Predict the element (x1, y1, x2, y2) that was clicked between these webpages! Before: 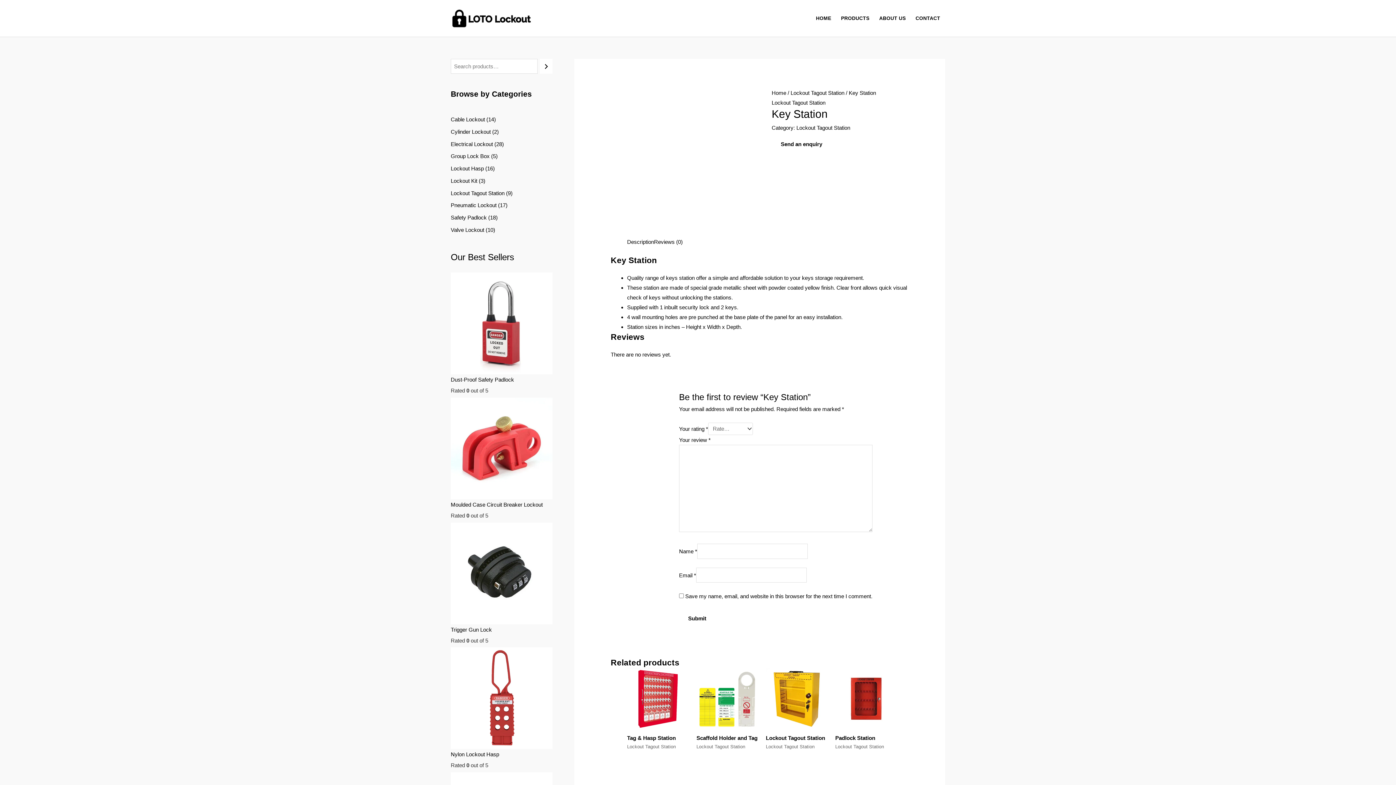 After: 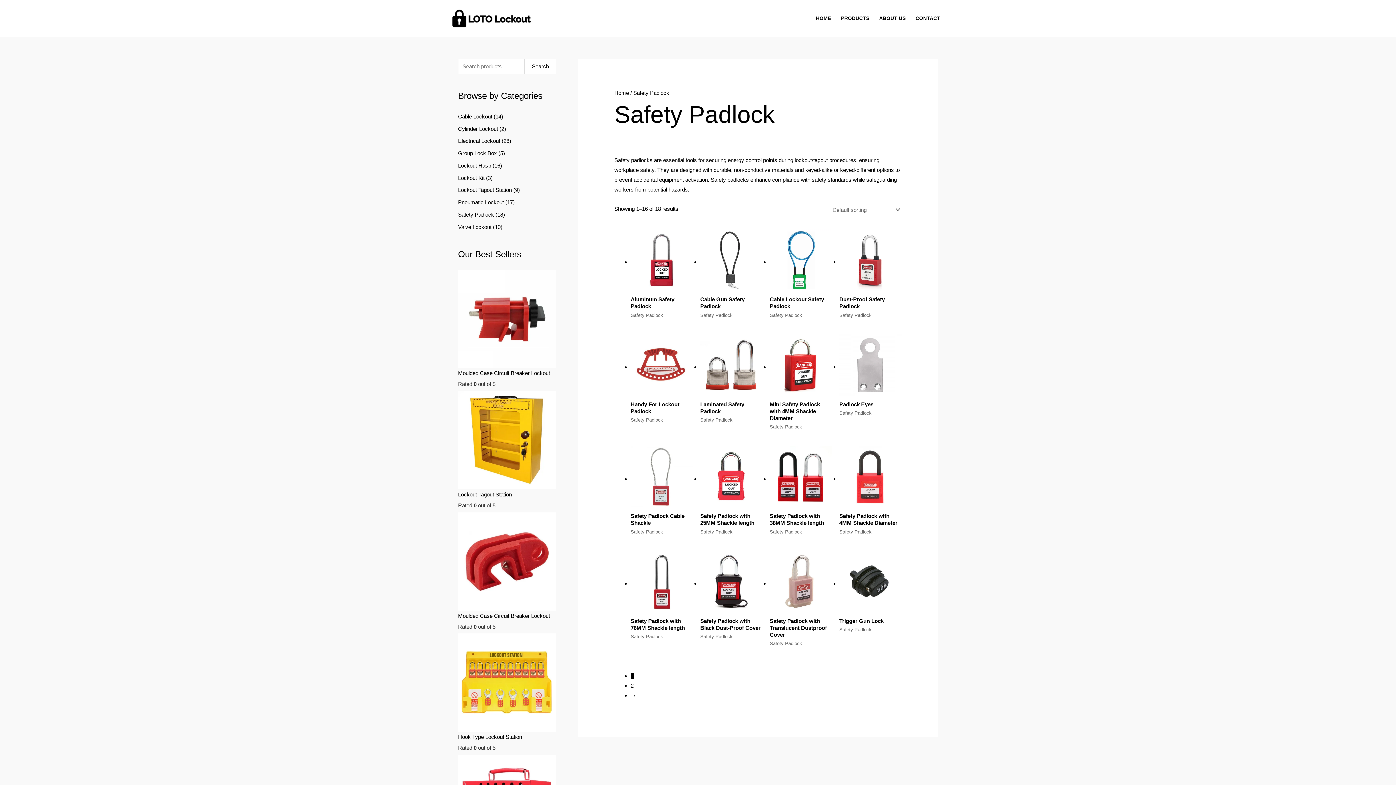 Action: bbox: (450, 214, 486, 220) label: Safety Padlock